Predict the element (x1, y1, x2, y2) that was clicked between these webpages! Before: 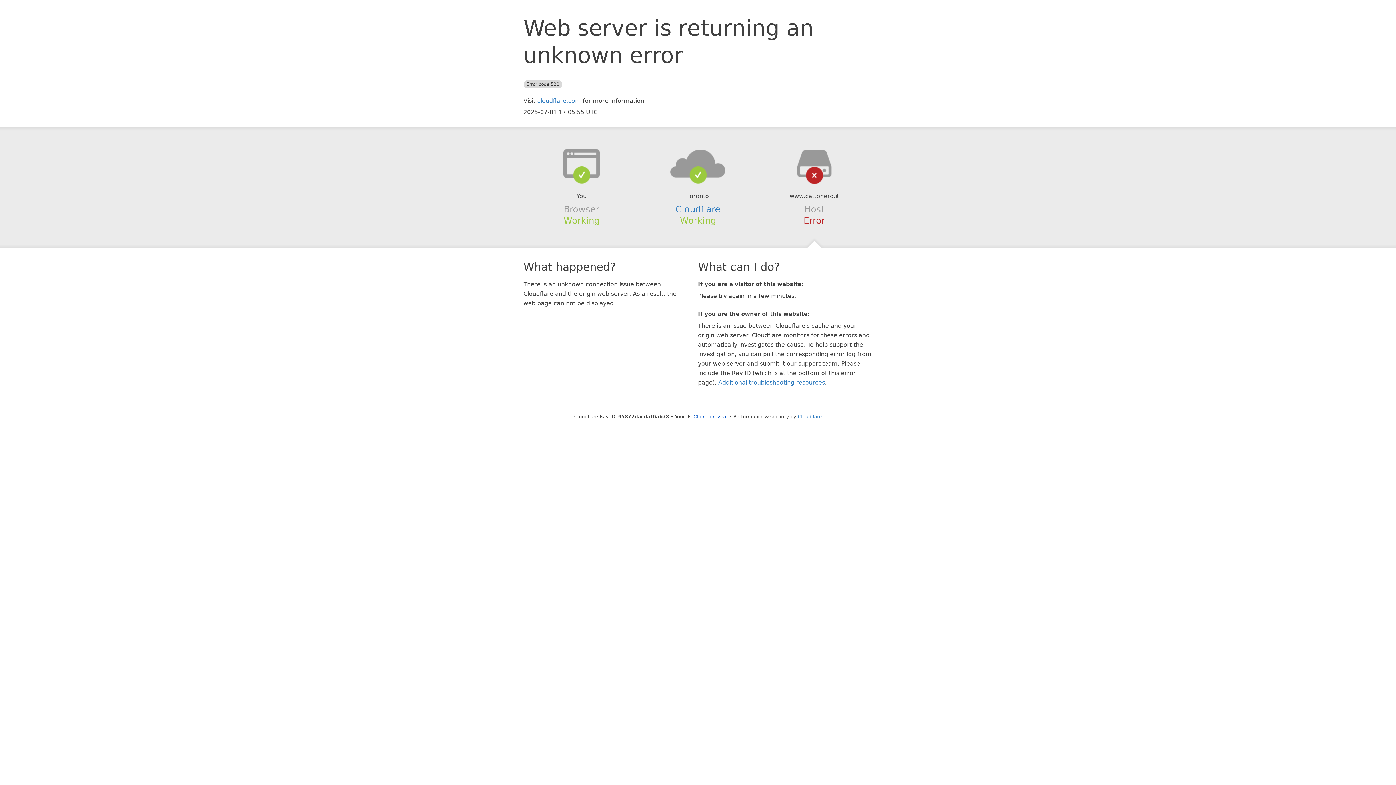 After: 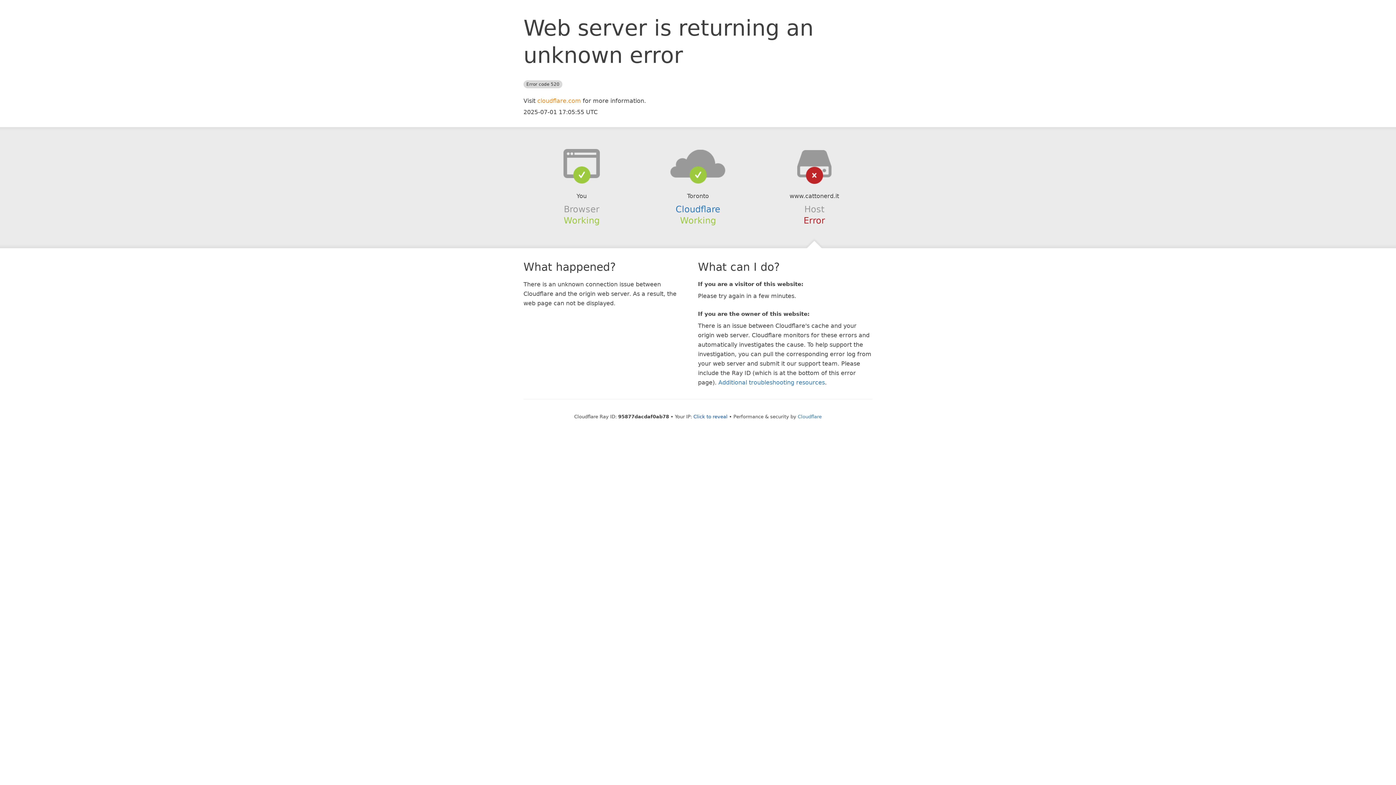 Action: label: cloudflare.com bbox: (537, 97, 581, 104)